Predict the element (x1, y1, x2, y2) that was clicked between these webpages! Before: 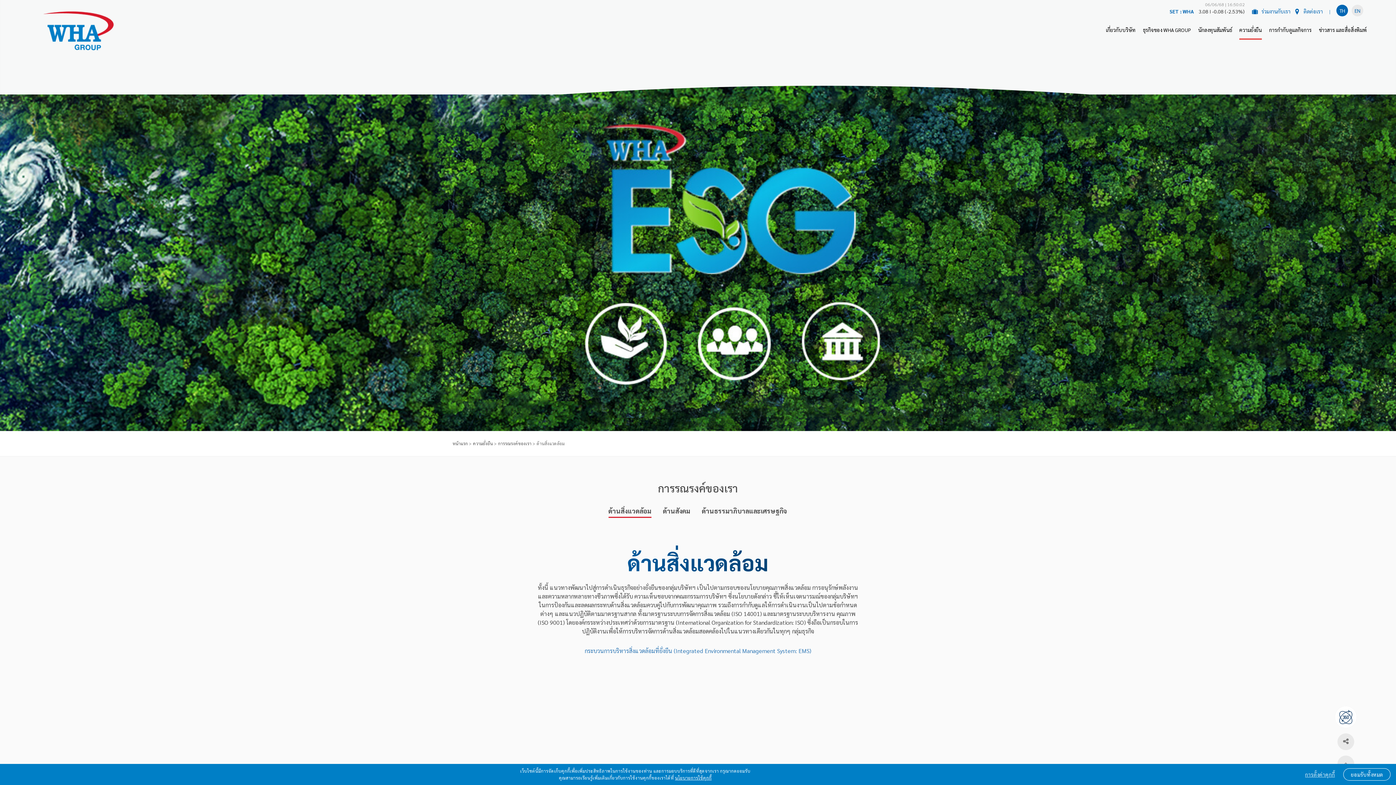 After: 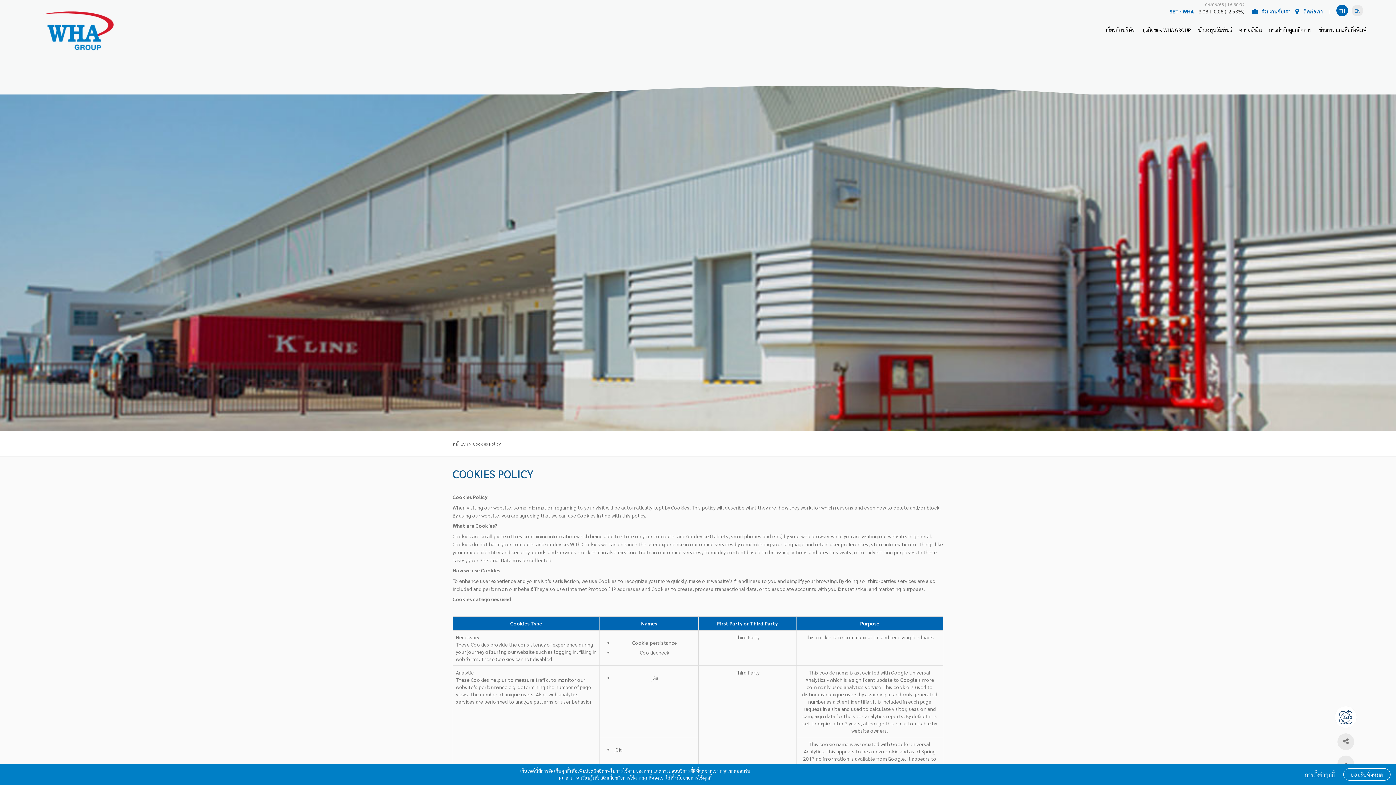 Action: label: นโยบายการใช้คุกกี้ bbox: (675, 775, 711, 781)